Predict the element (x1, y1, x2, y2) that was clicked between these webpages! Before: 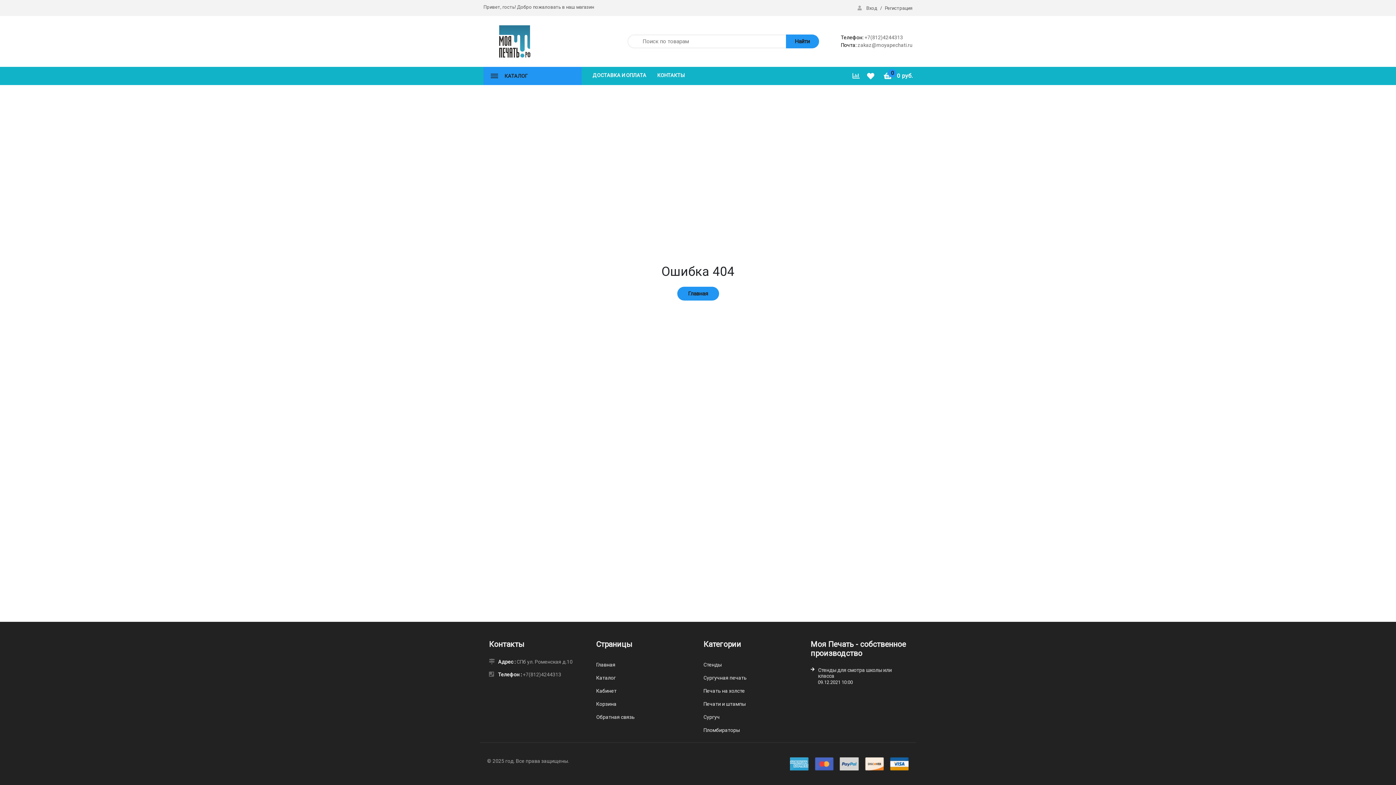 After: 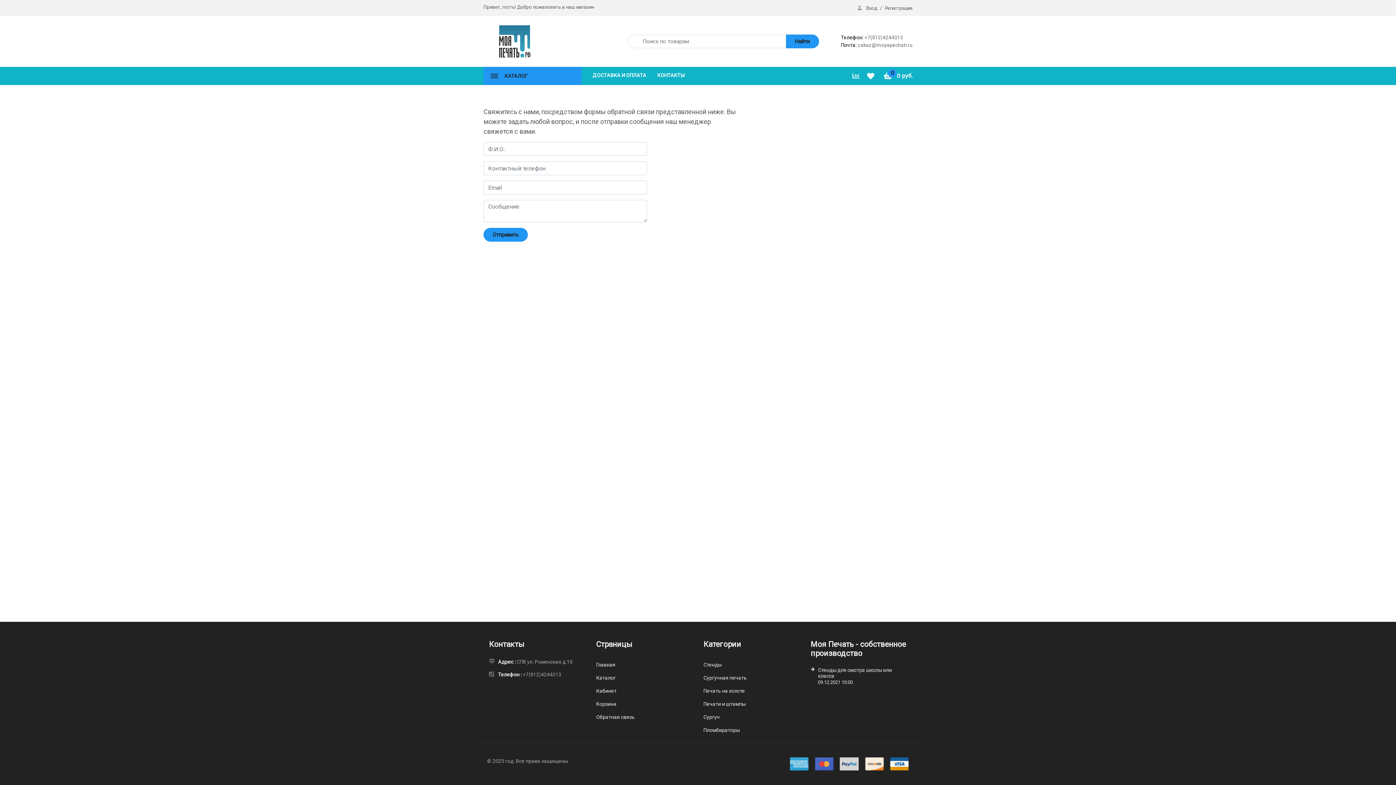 Action: bbox: (596, 714, 634, 720) label: Обратная связь